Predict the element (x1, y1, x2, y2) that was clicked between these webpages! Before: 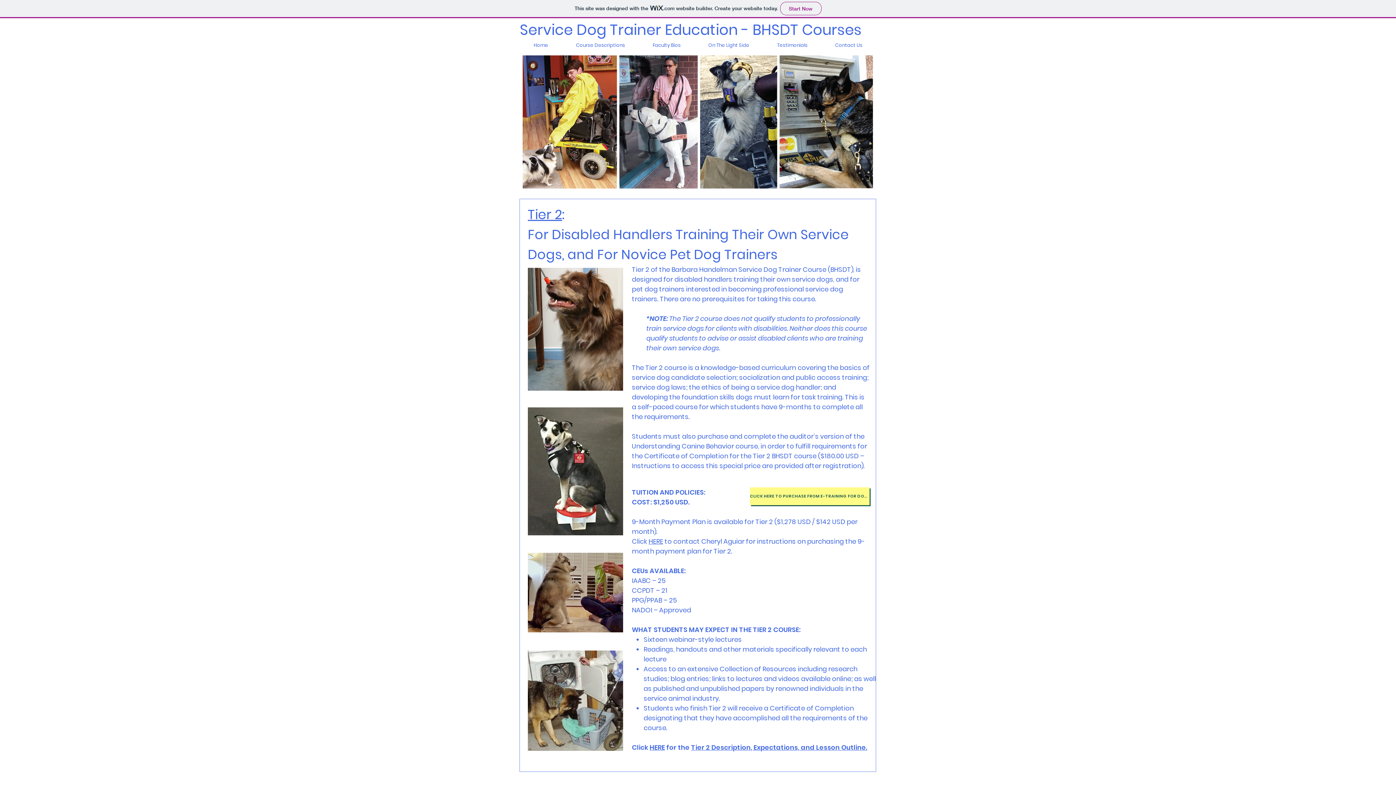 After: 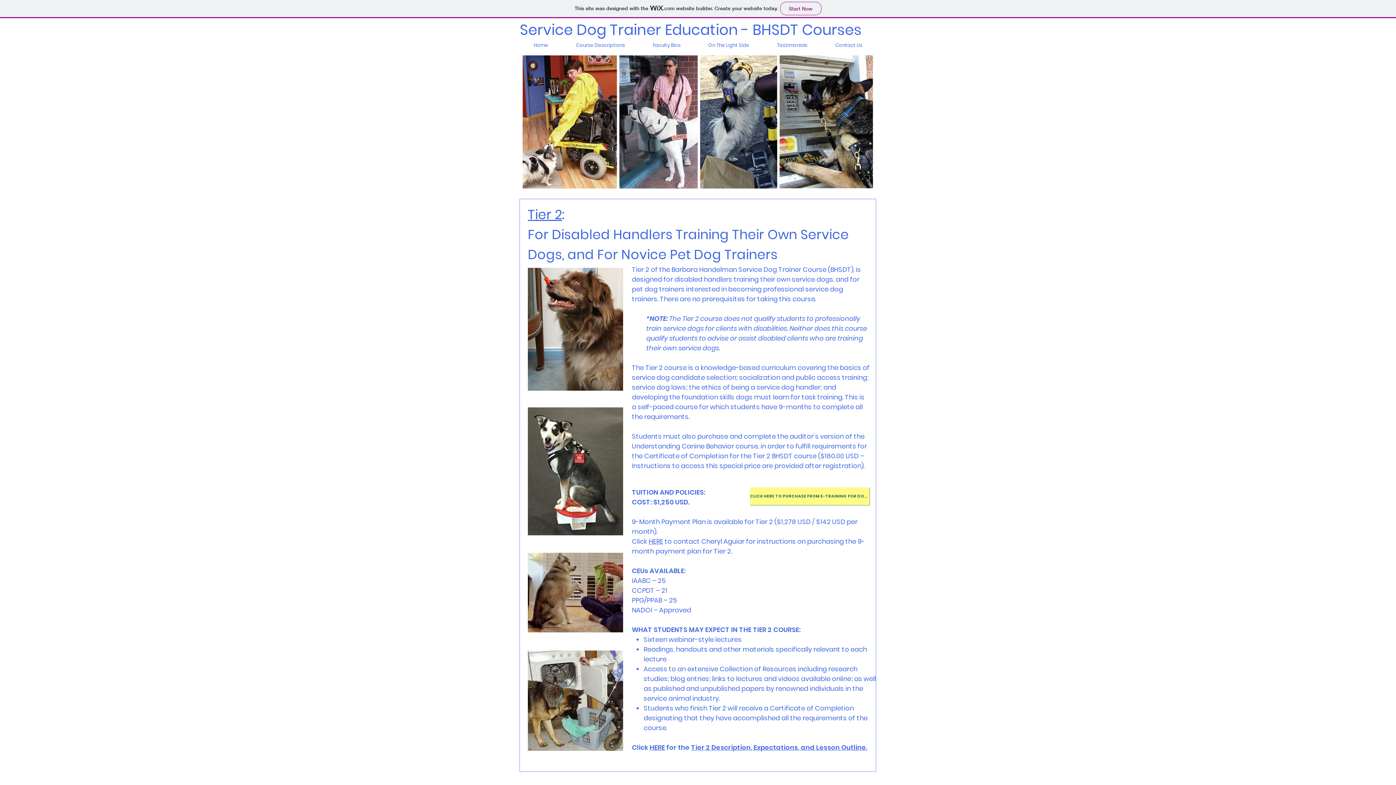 Action: label: Click Here to Purchase from E-Training for Dogs bbox: (750, 487, 869, 505)